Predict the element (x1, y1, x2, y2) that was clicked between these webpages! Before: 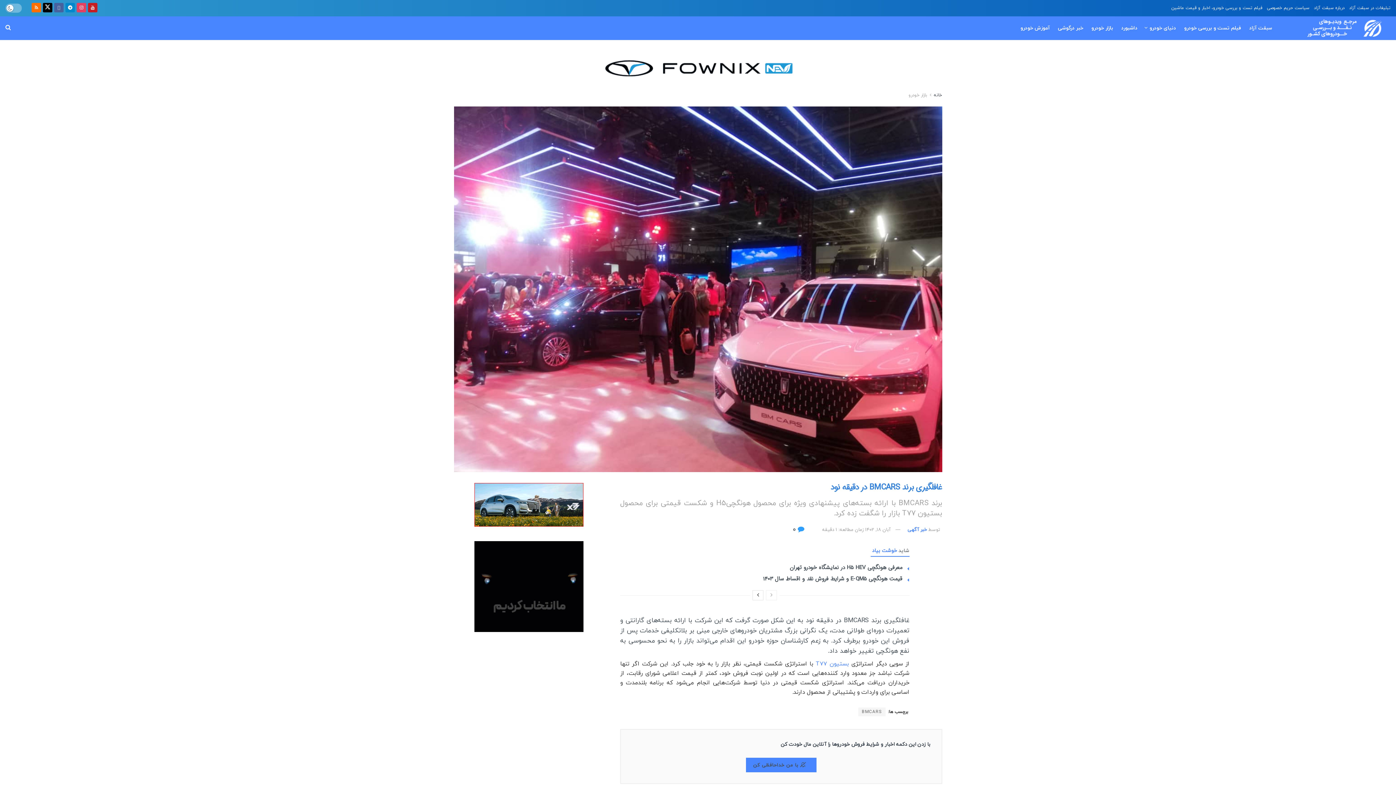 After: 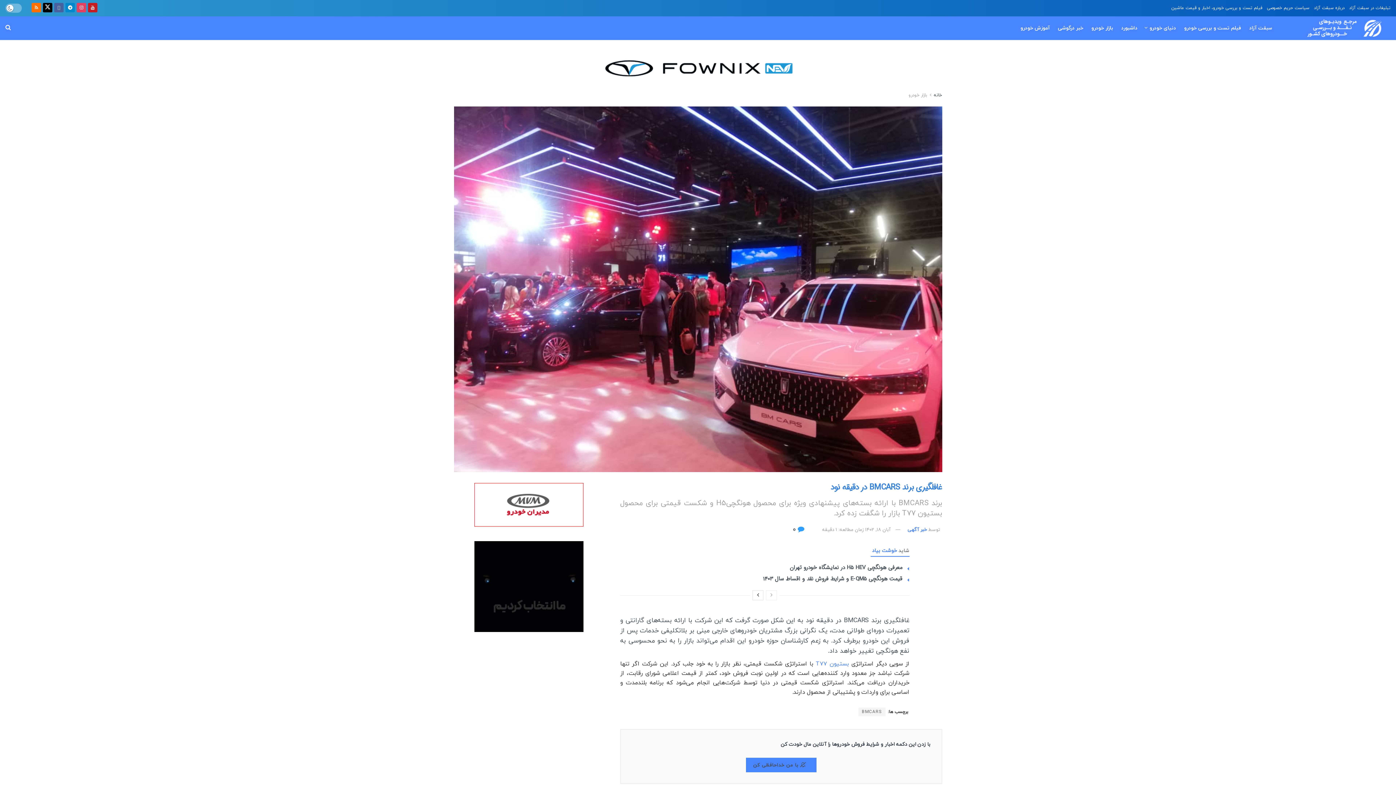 Action: label: Visit advertisement link bbox: (454, 51, 942, 94)